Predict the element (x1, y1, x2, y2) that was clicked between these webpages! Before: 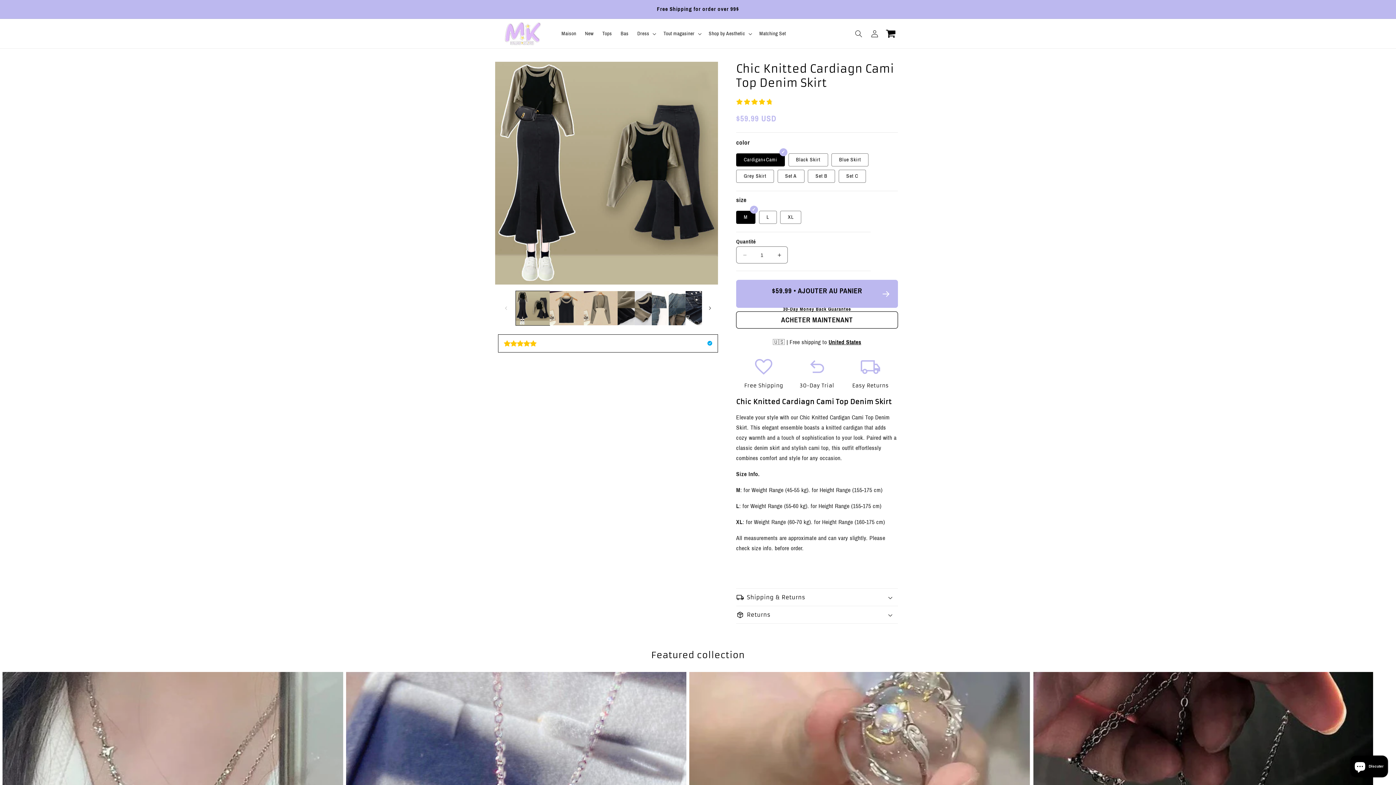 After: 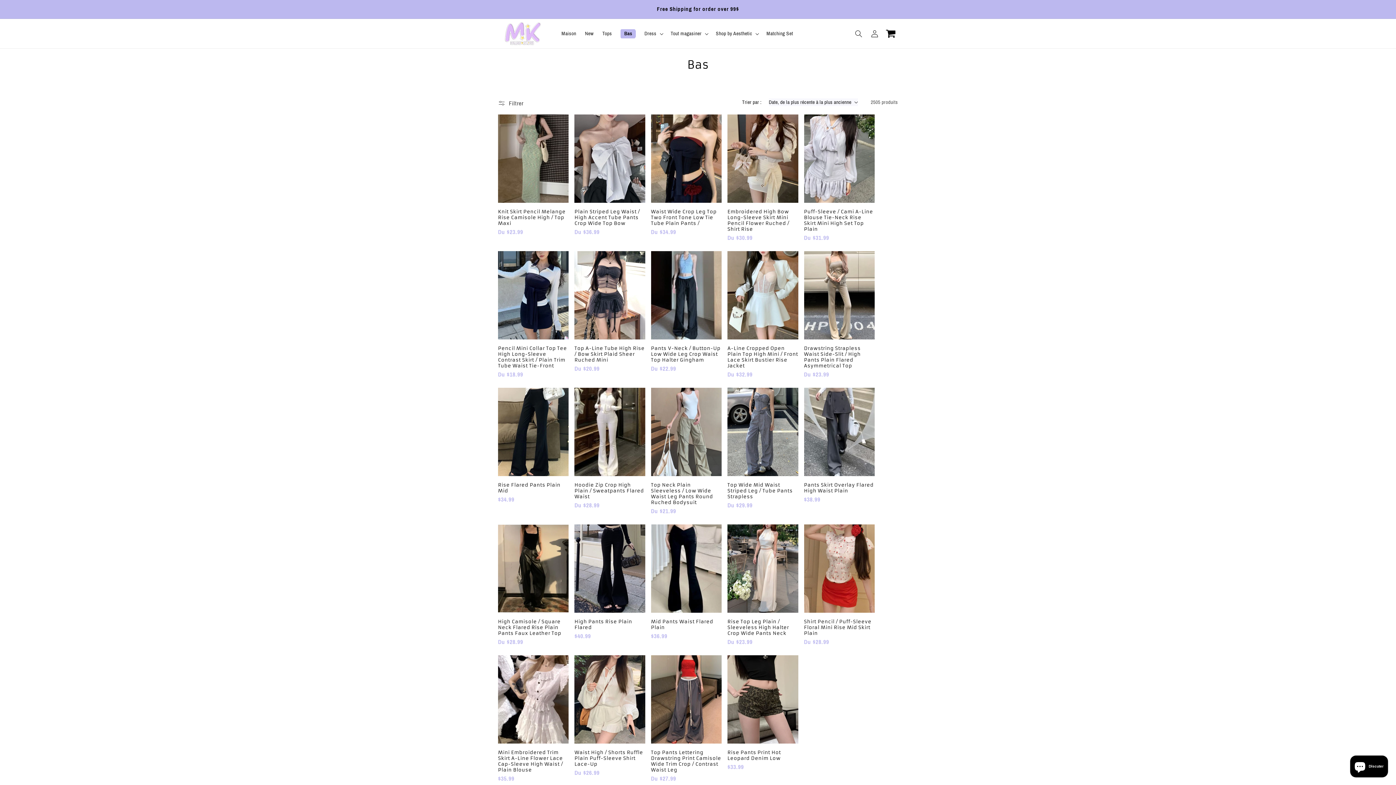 Action: bbox: (616, 26, 633, 41) label: Bas